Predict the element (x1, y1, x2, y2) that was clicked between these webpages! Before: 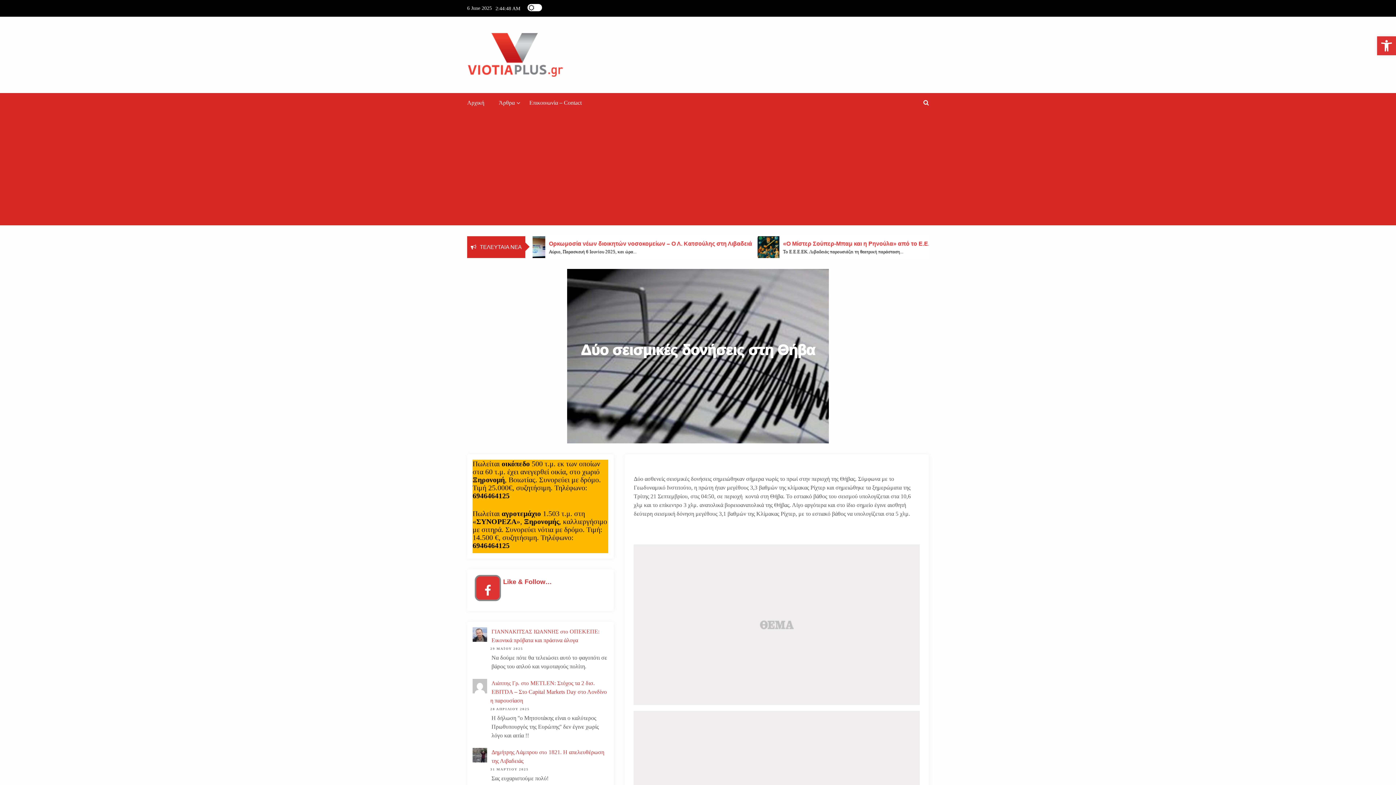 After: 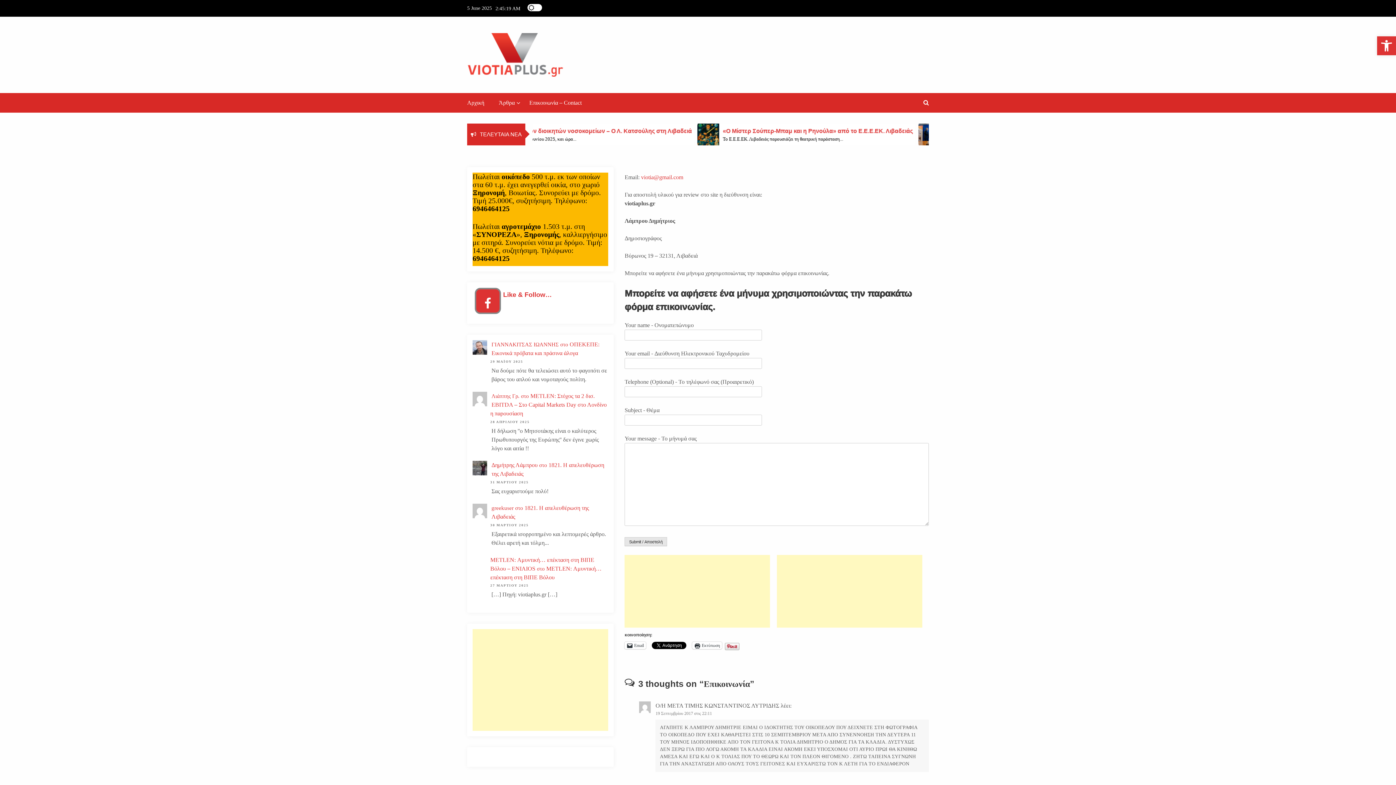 Action: bbox: (529, 99, 581, 105) label: Επικοινωνία – Contact